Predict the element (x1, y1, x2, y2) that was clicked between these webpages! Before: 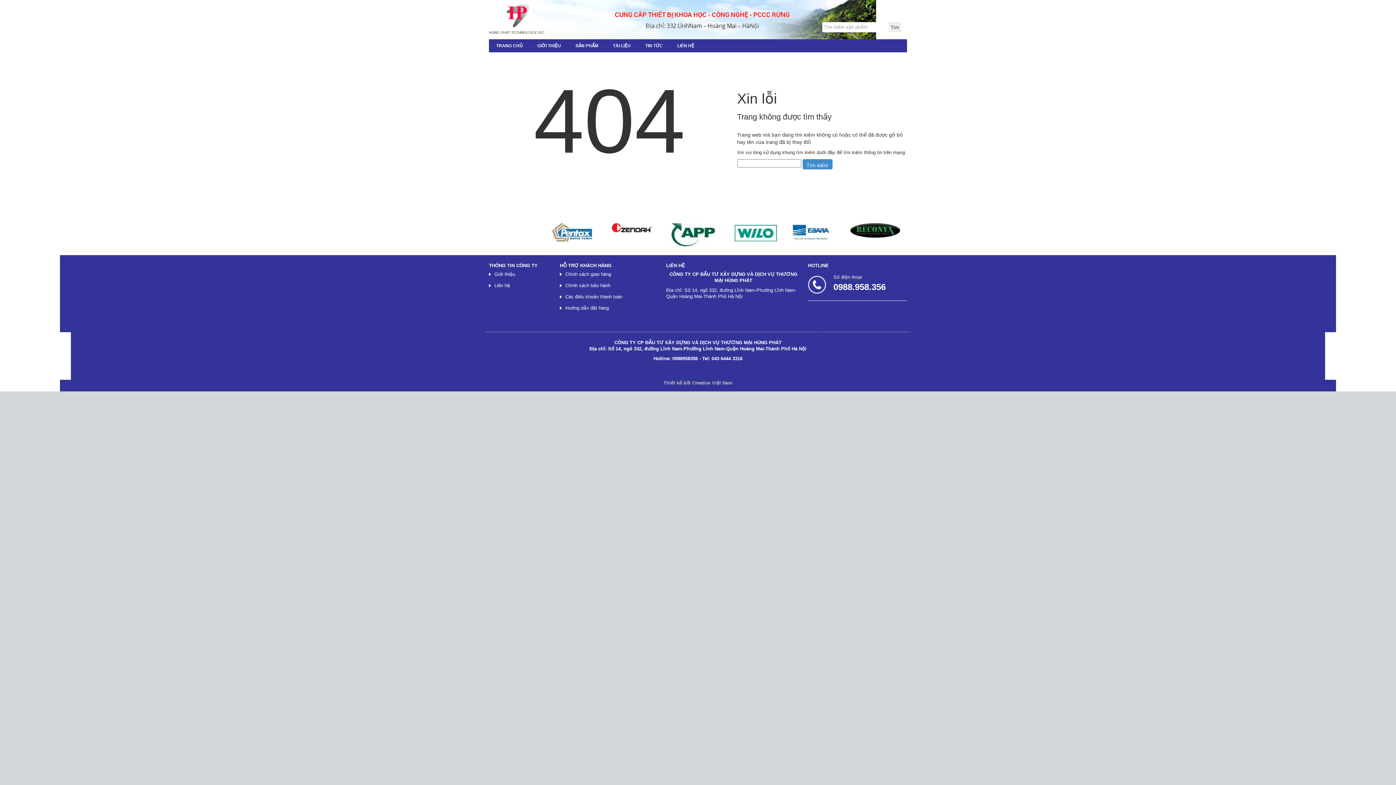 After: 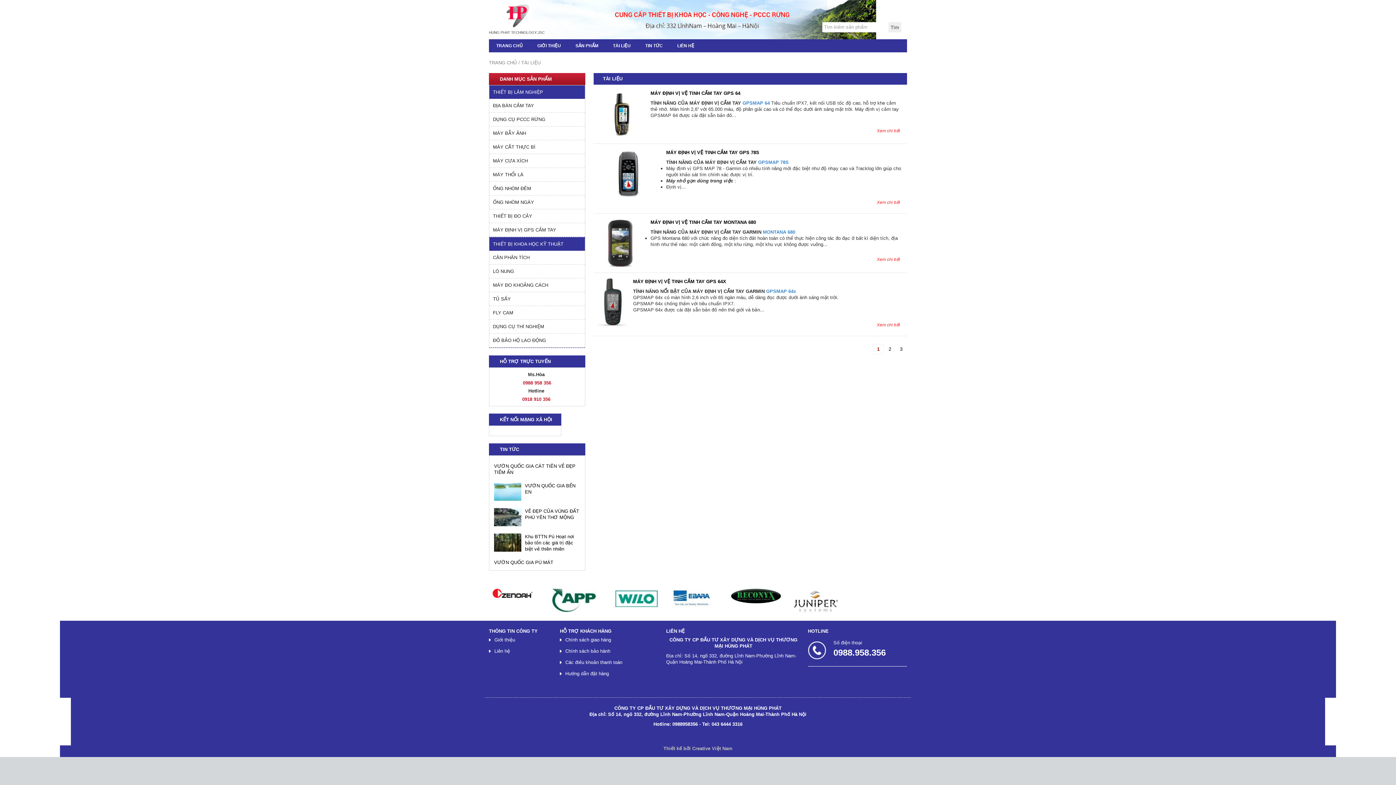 Action: label: TÀI LIỆU bbox: (605, 39, 638, 52)